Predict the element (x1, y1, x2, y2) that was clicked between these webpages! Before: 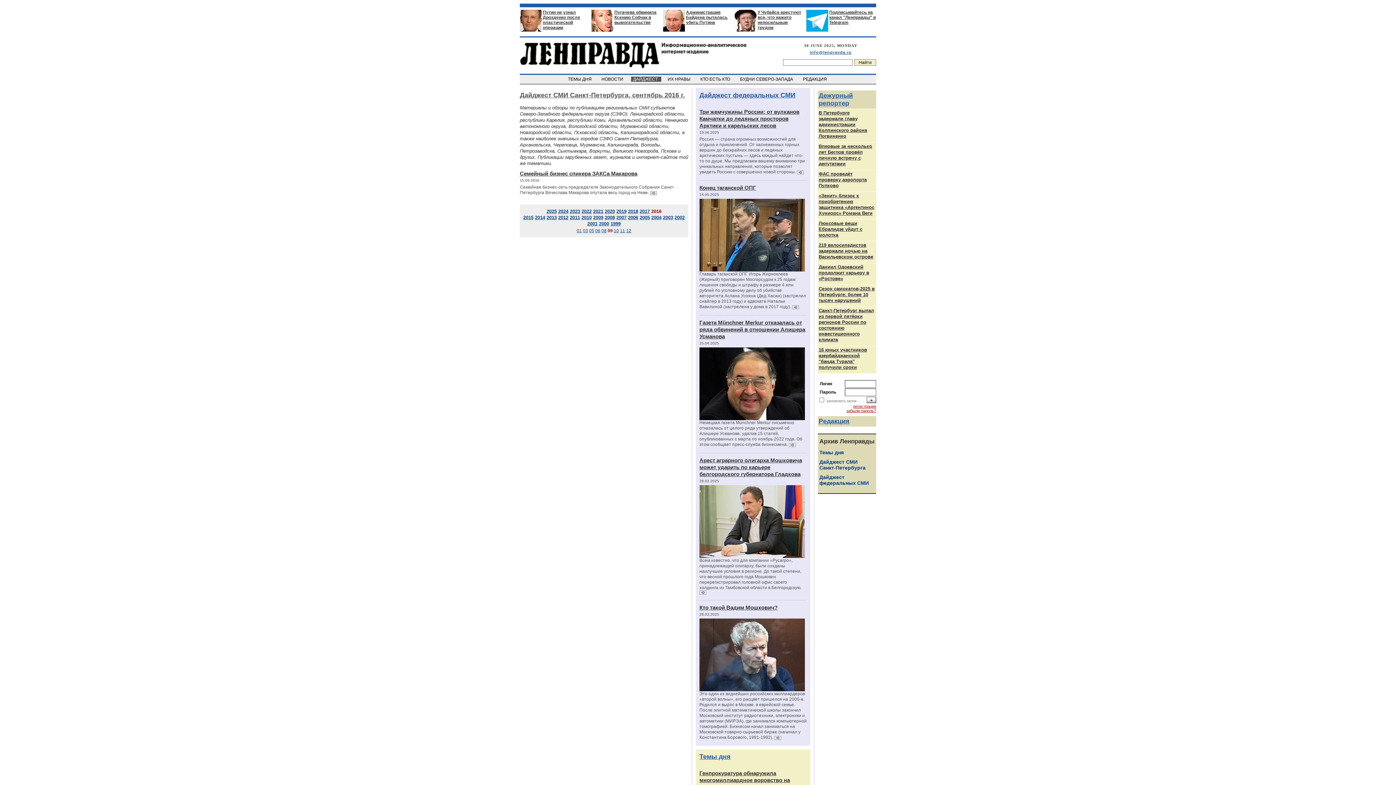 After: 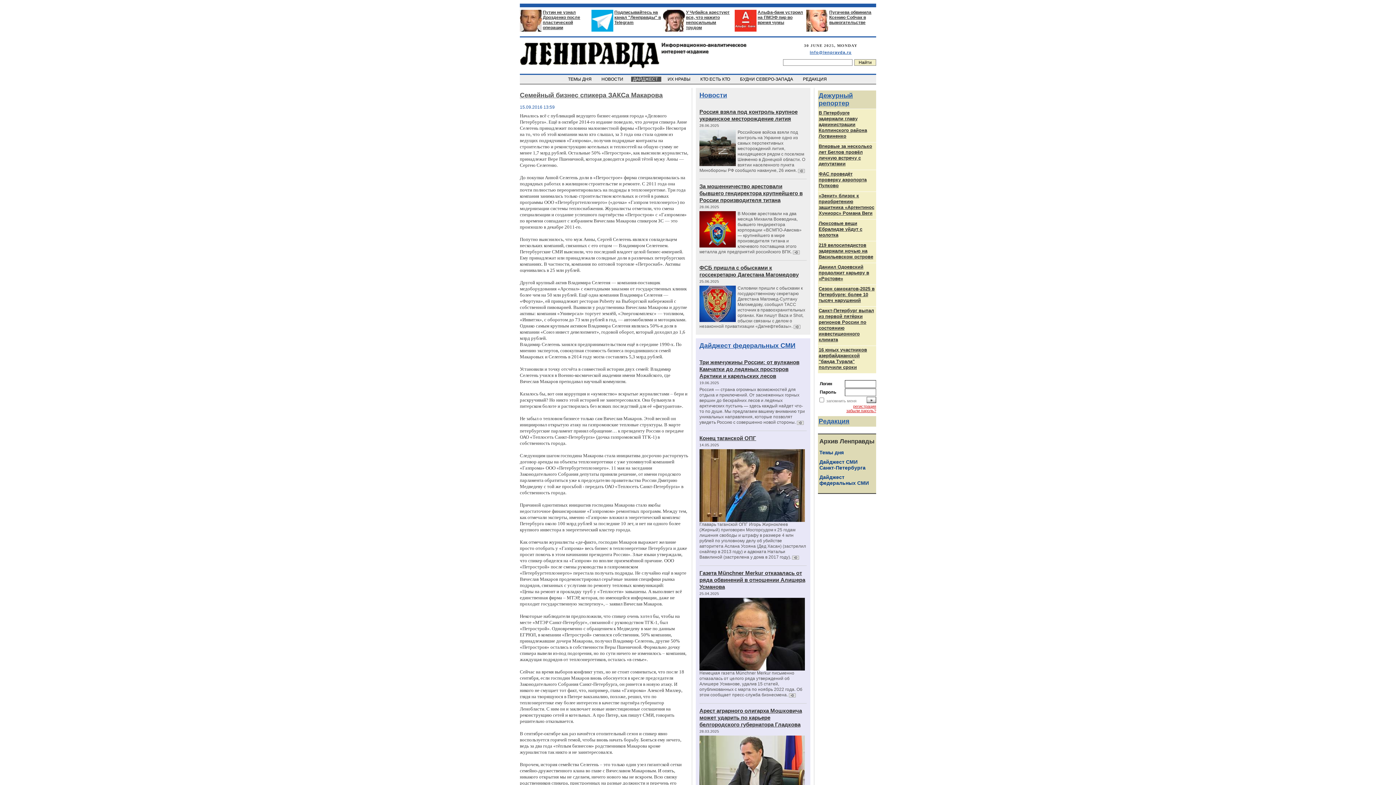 Action: label: Семейный бизнес спикера ЗАКСа Макарова bbox: (520, 170, 637, 176)